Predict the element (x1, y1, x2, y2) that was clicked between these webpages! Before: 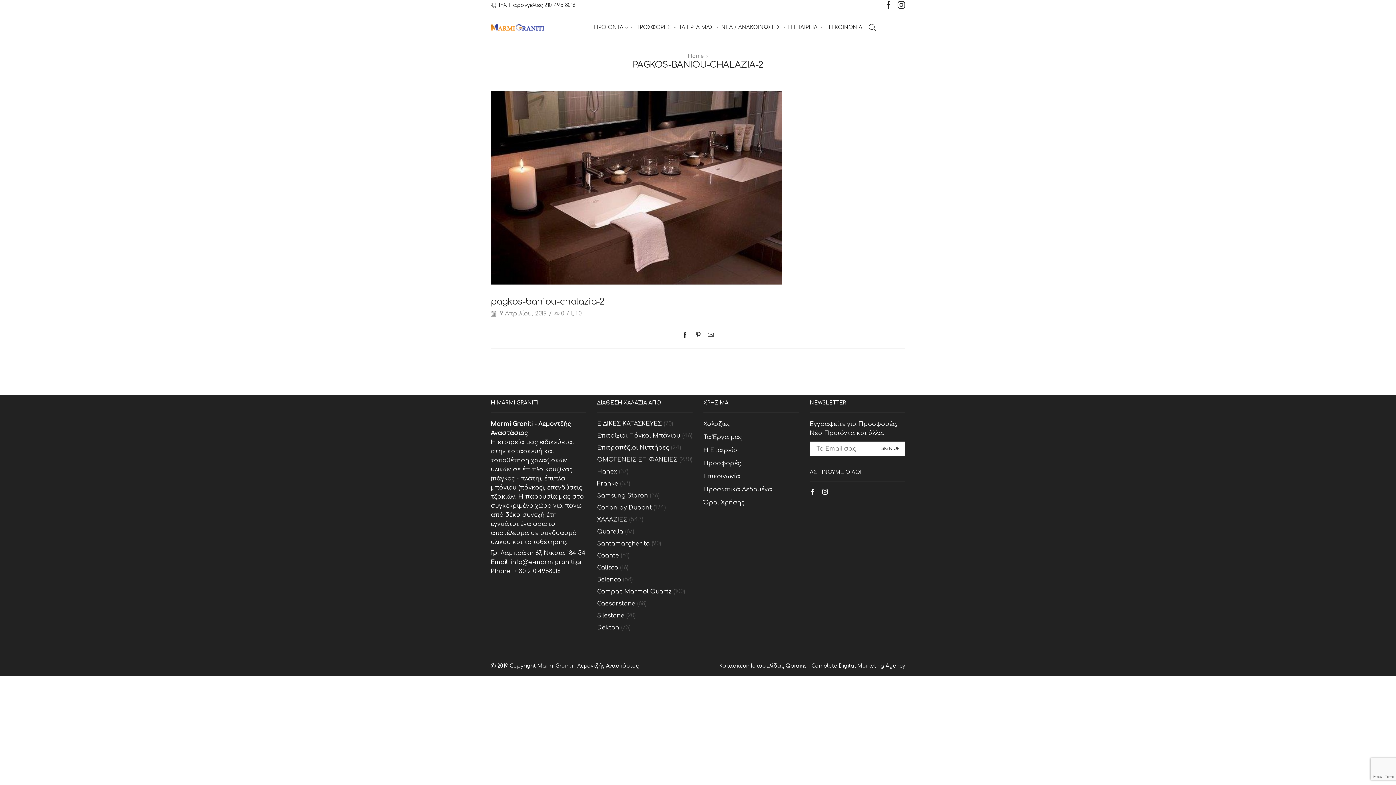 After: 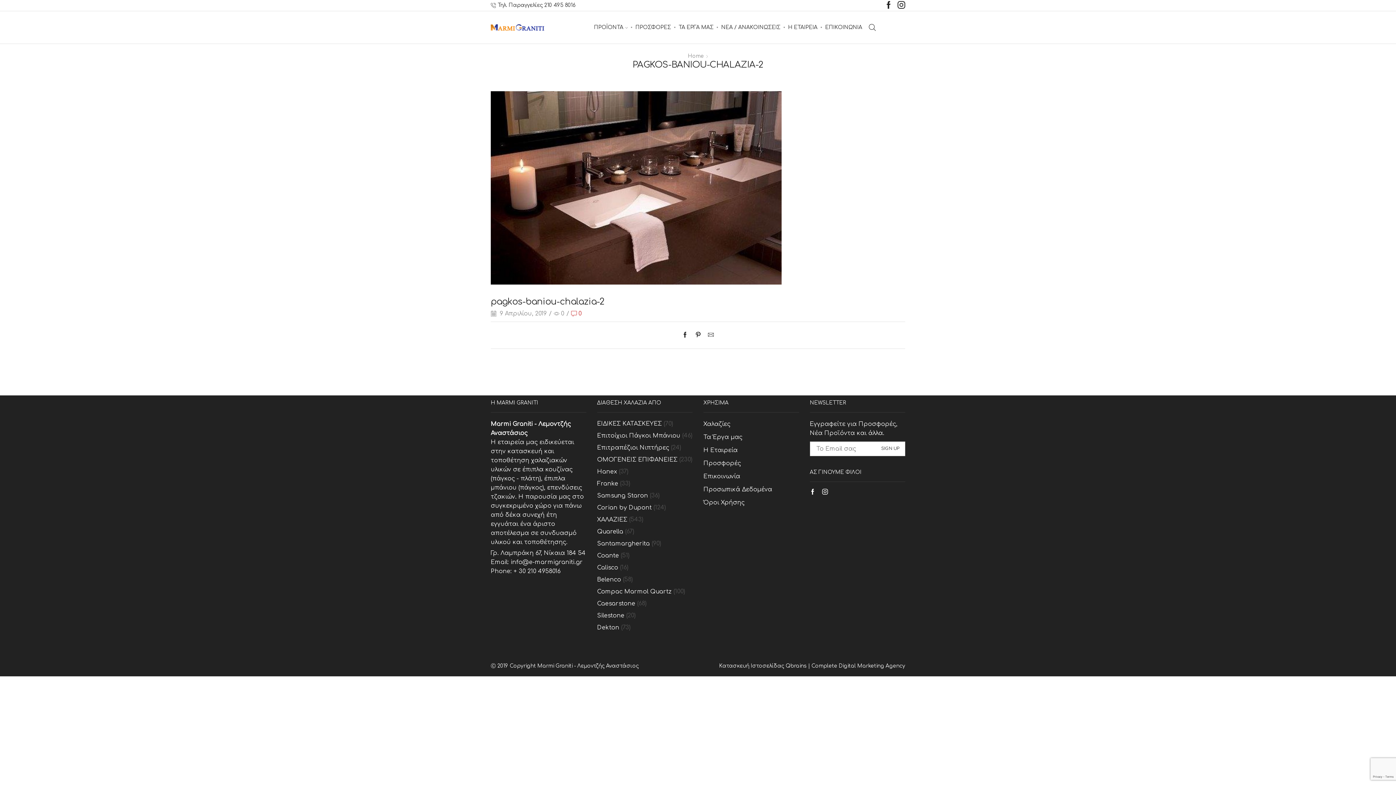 Action: bbox: (571, 309, 581, 317) label: 0